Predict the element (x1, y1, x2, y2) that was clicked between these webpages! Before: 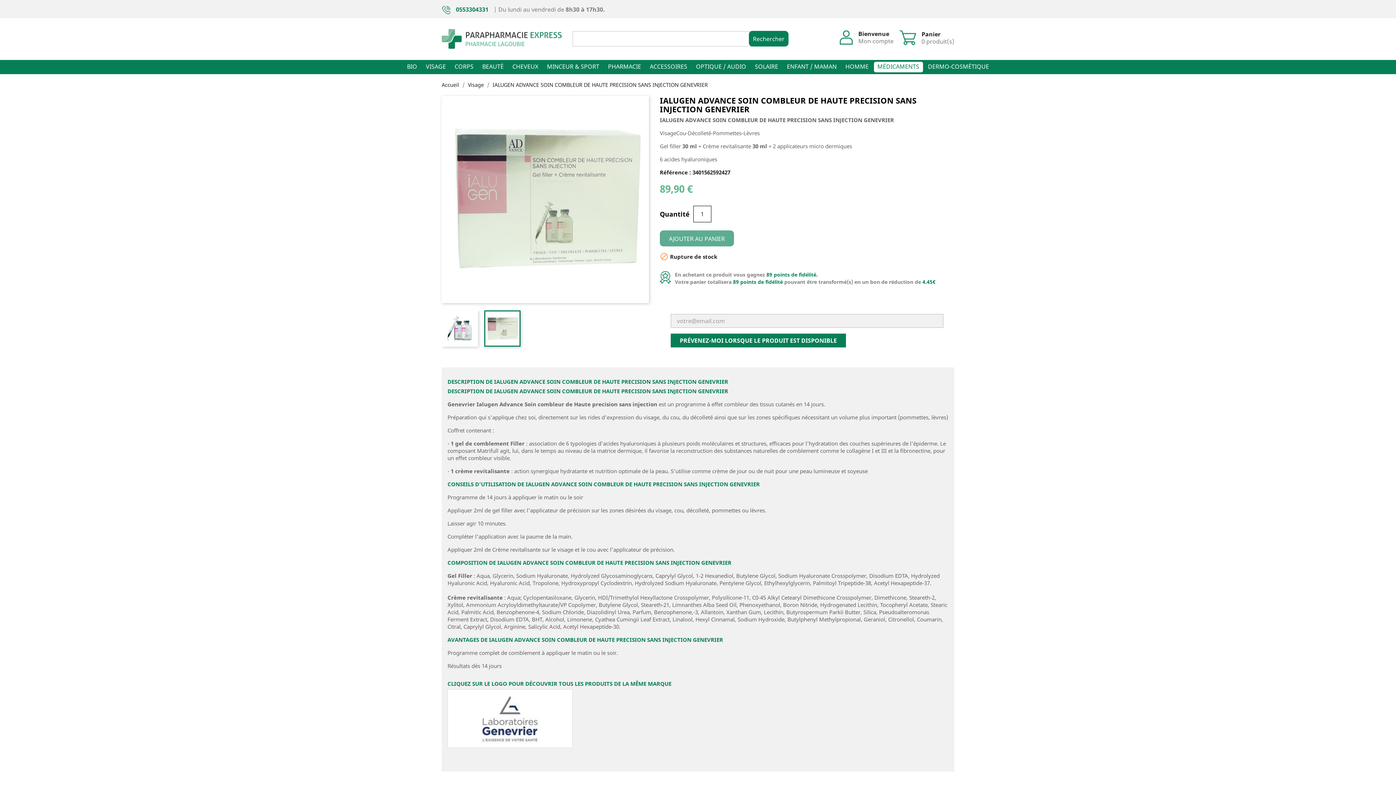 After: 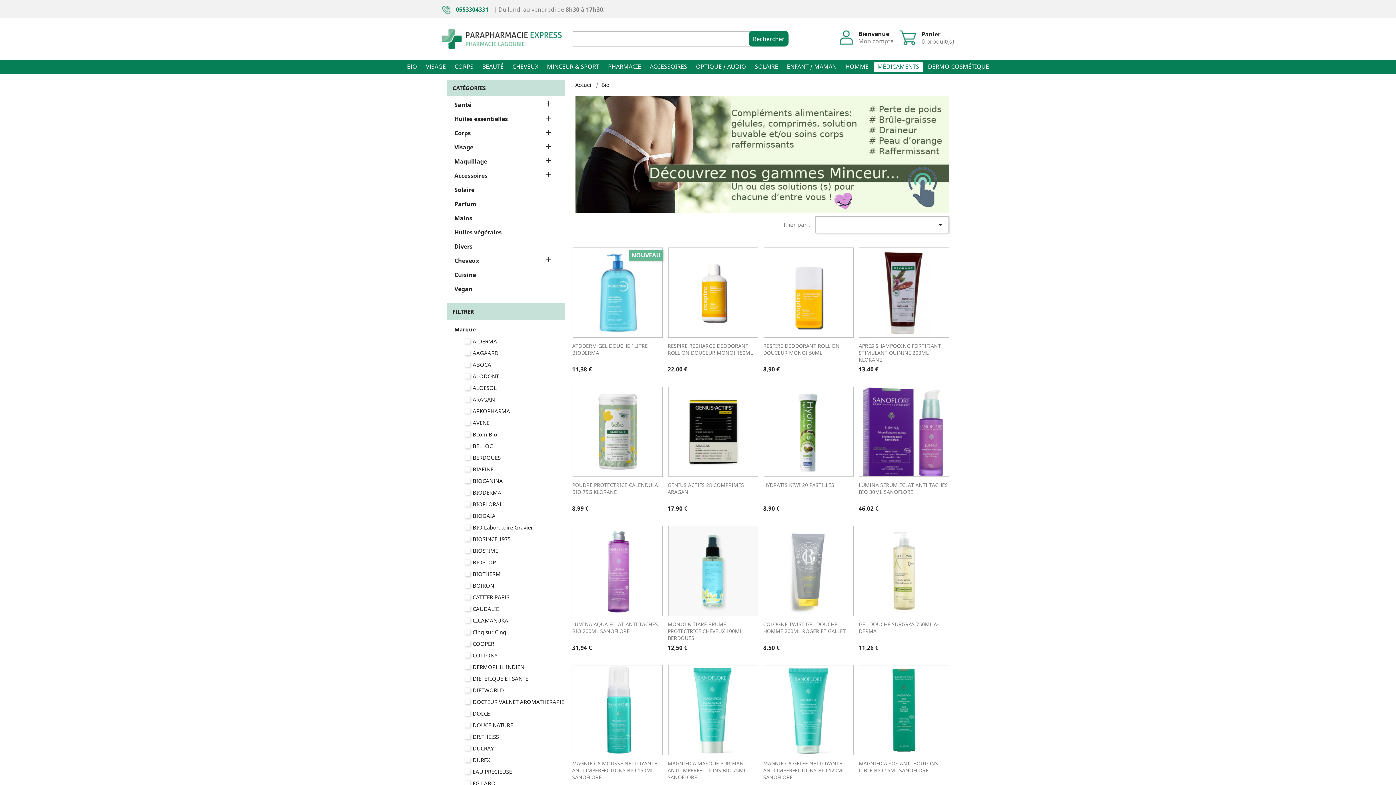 Action: bbox: (403, 61, 420, 72) label: BIO